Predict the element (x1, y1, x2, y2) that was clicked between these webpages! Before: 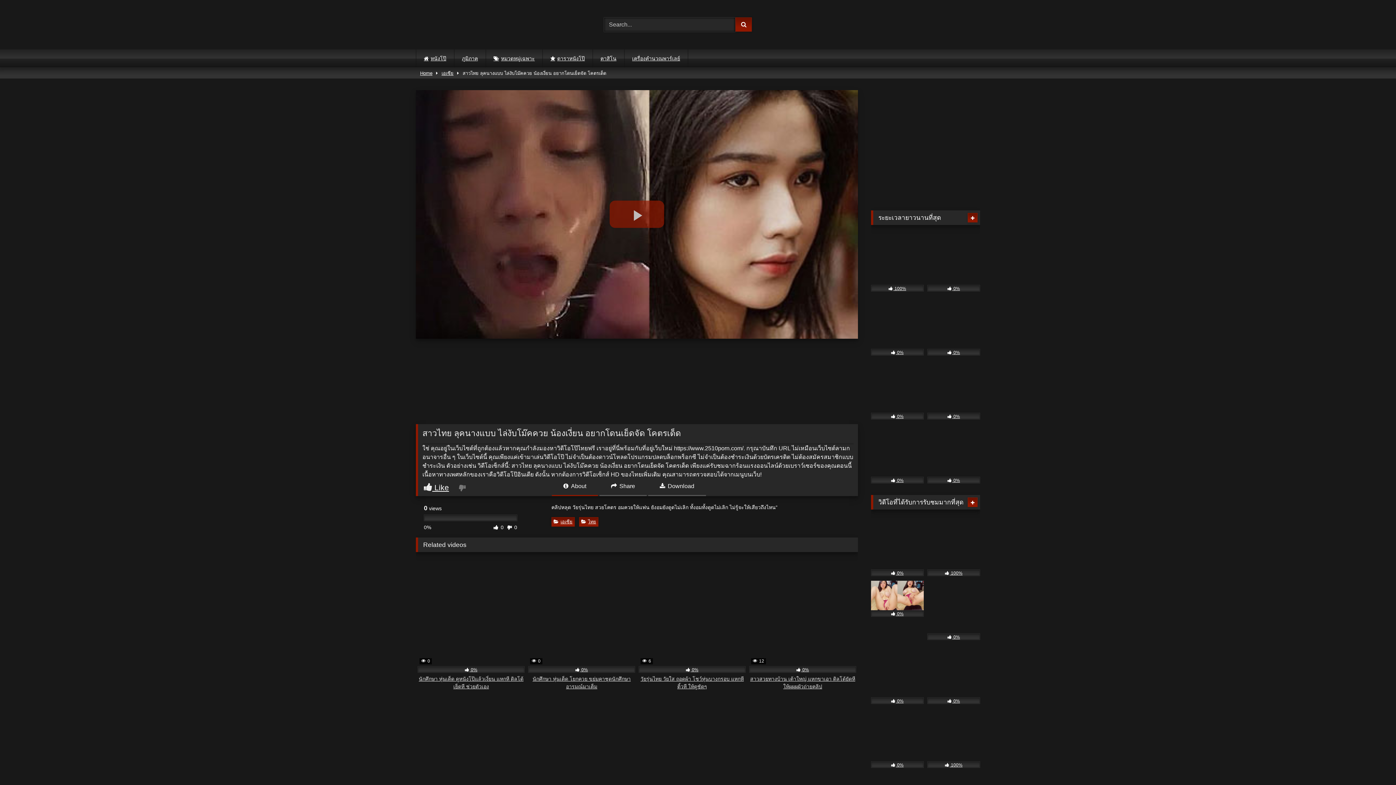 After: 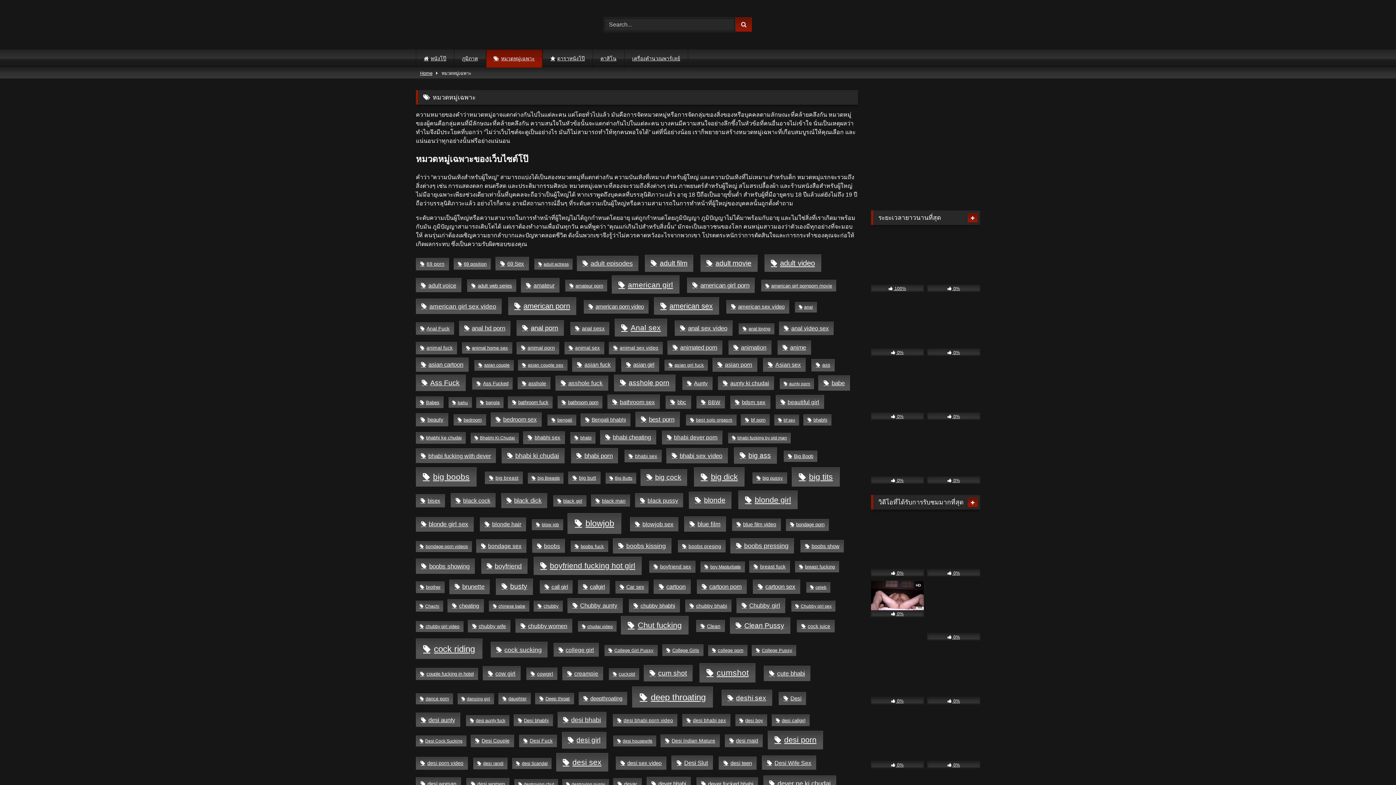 Action: label: หมวดหมู่เฉพาะ bbox: (486, 49, 542, 67)